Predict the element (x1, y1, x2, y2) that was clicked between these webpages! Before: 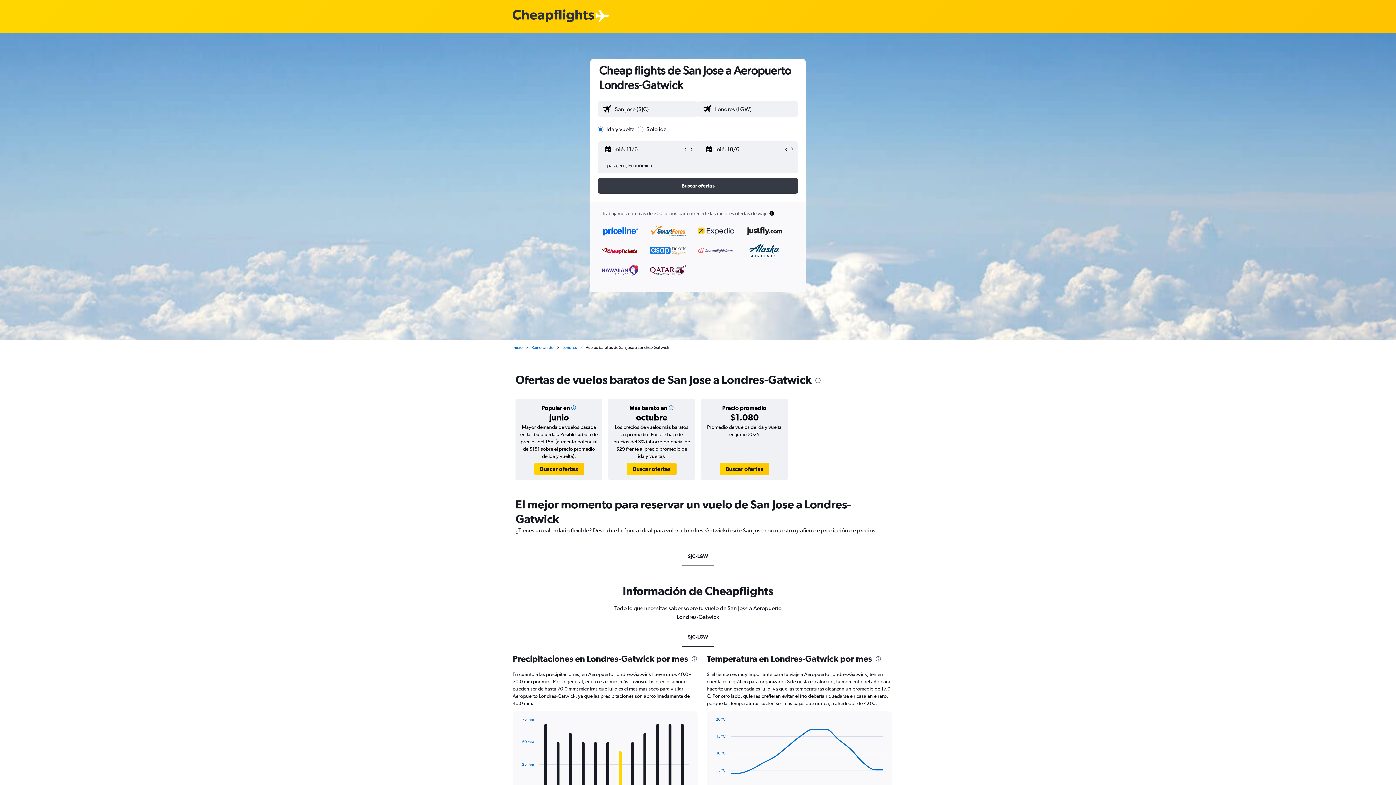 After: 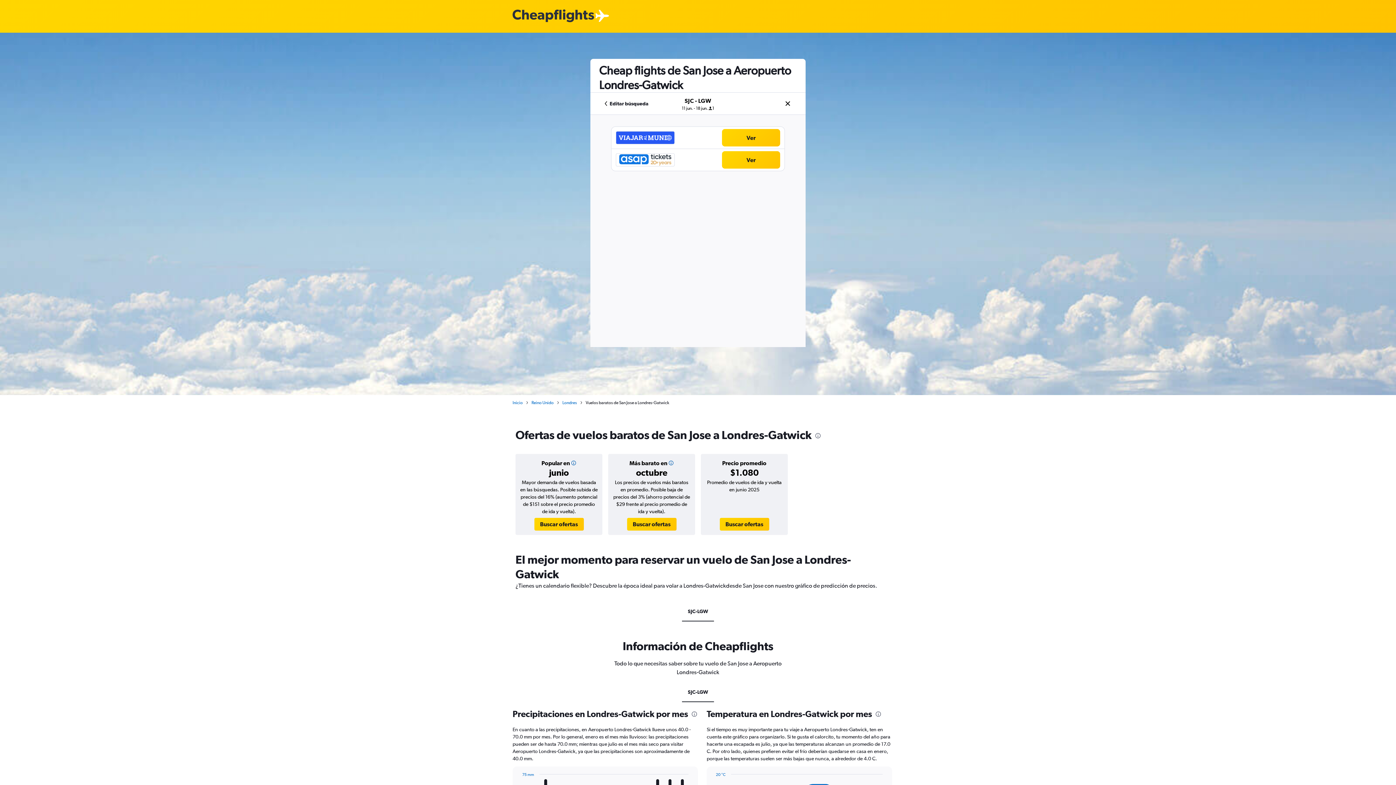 Action: label: Buscar ofertas bbox: (597, 177, 798, 193)